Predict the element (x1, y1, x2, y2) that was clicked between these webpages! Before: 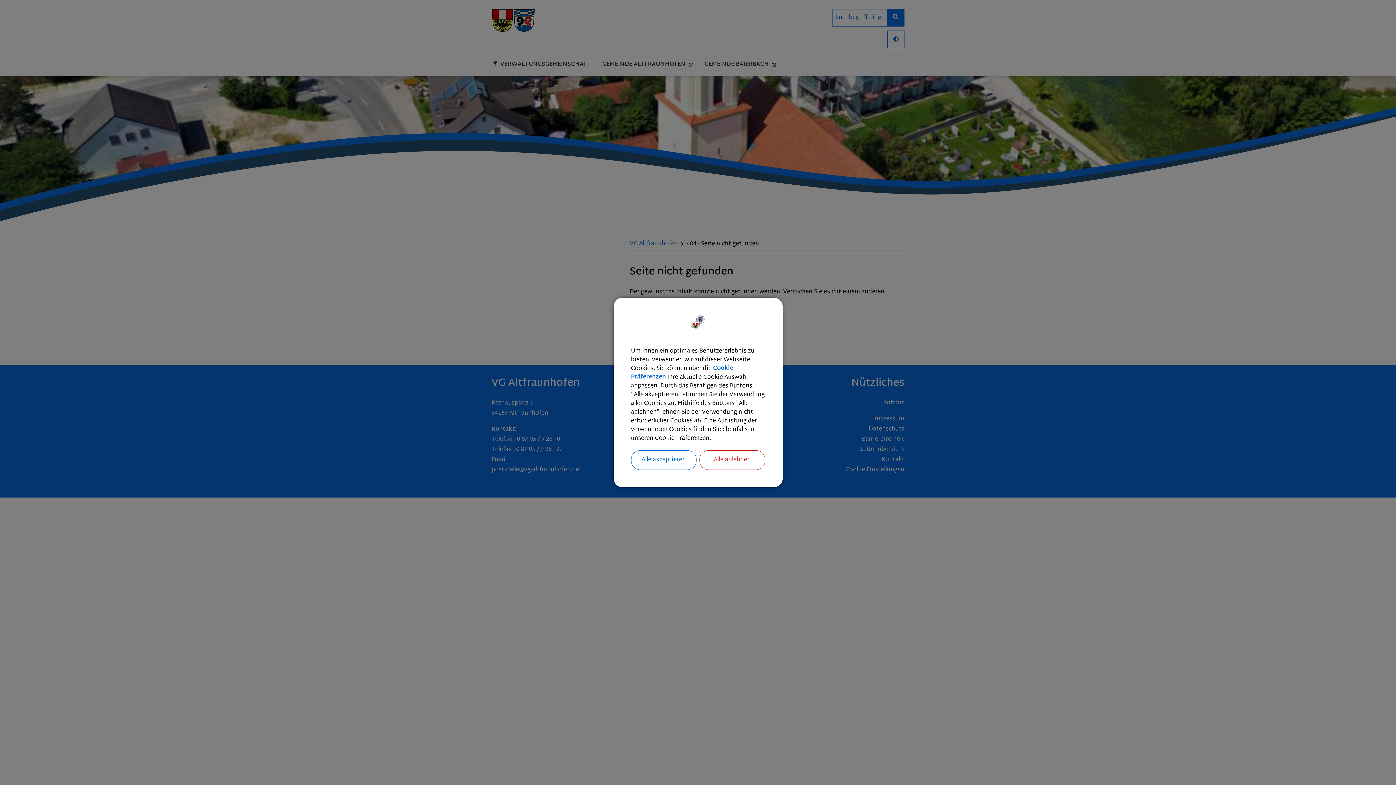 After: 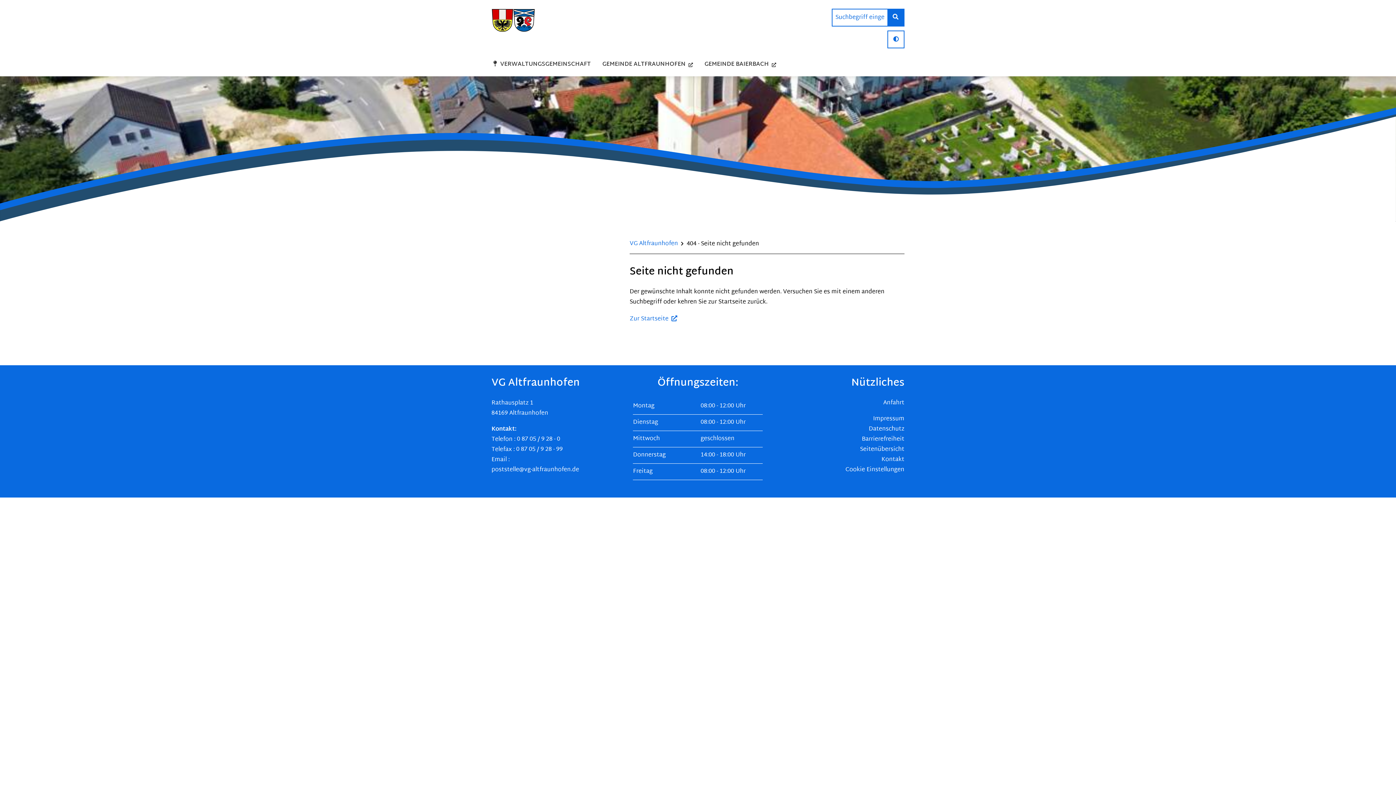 Action: label: Alle ablehnen bbox: (699, 450, 765, 470)